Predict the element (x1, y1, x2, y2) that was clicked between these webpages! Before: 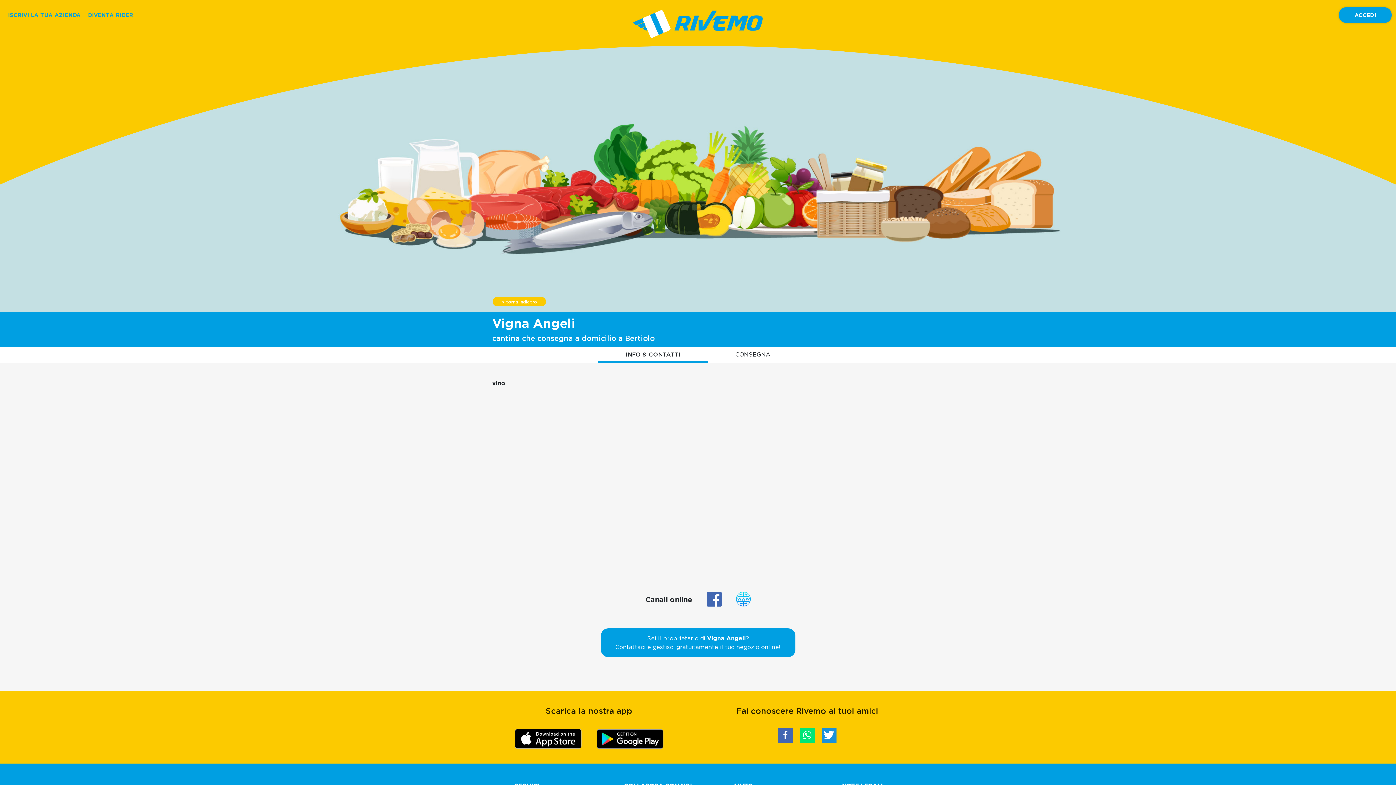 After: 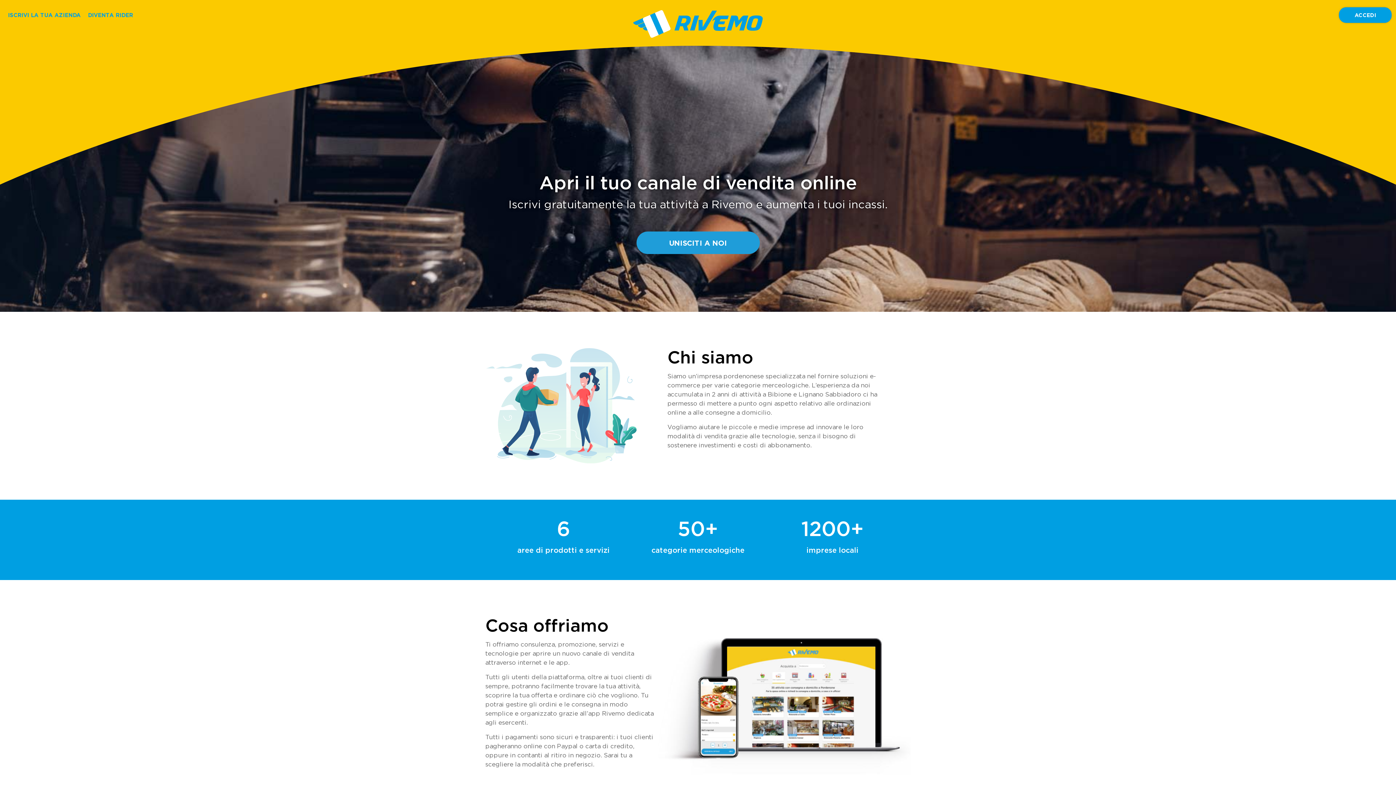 Action: label: ISCRIVI LA TUA AZIENDA bbox: (8, 11, 80, 19)